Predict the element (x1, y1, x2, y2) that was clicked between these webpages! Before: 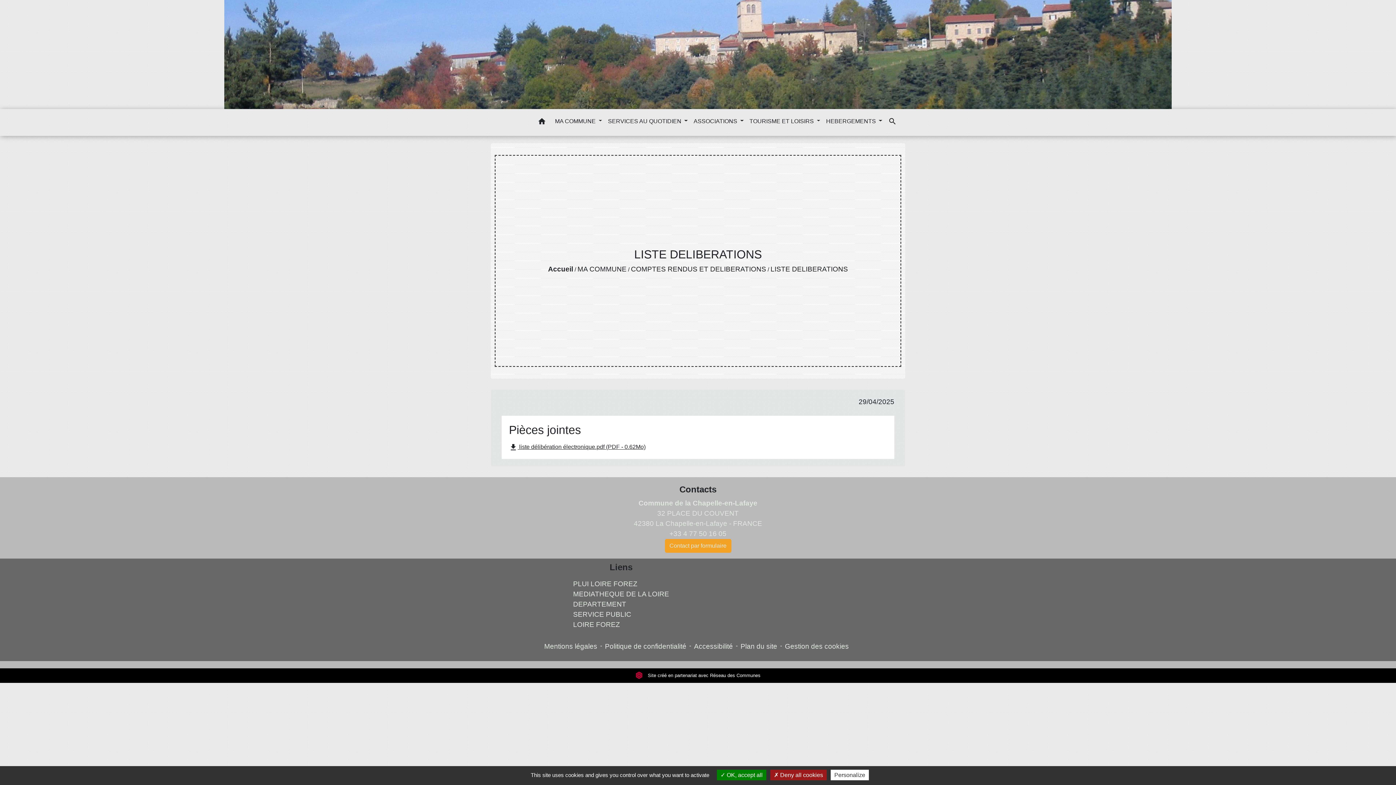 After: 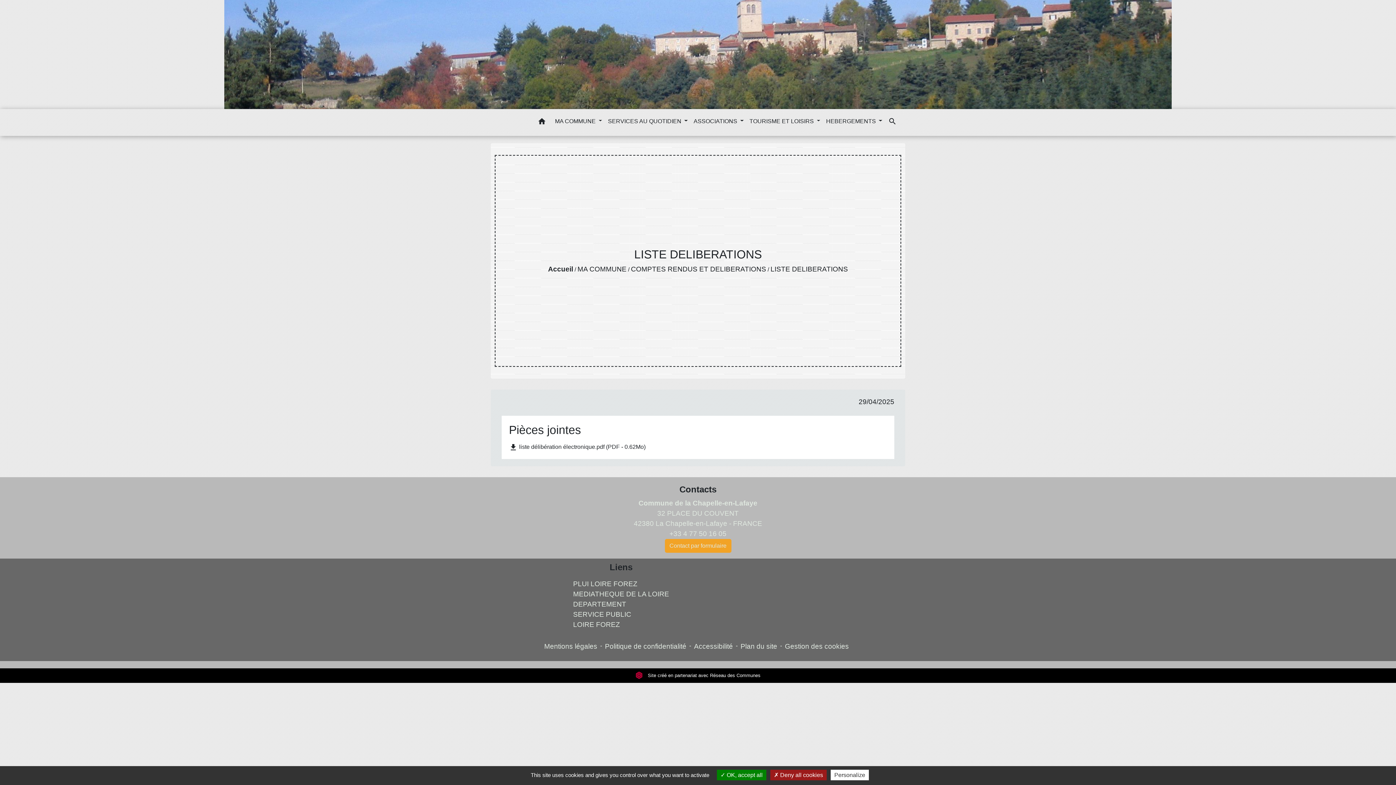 Action: label: file_download liste délibération électronique.pdf (PDF - 0.62Mo) bbox: (509, 442, 645, 451)